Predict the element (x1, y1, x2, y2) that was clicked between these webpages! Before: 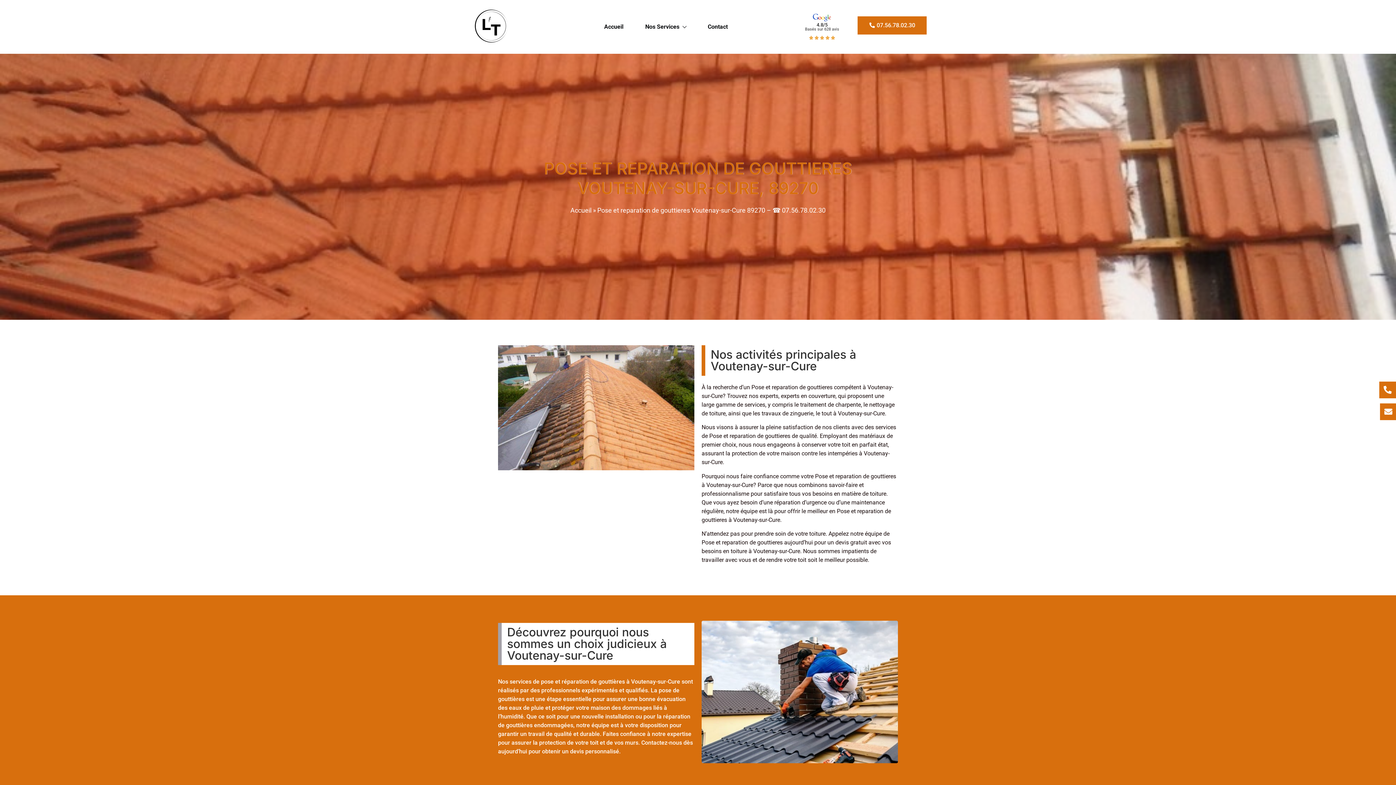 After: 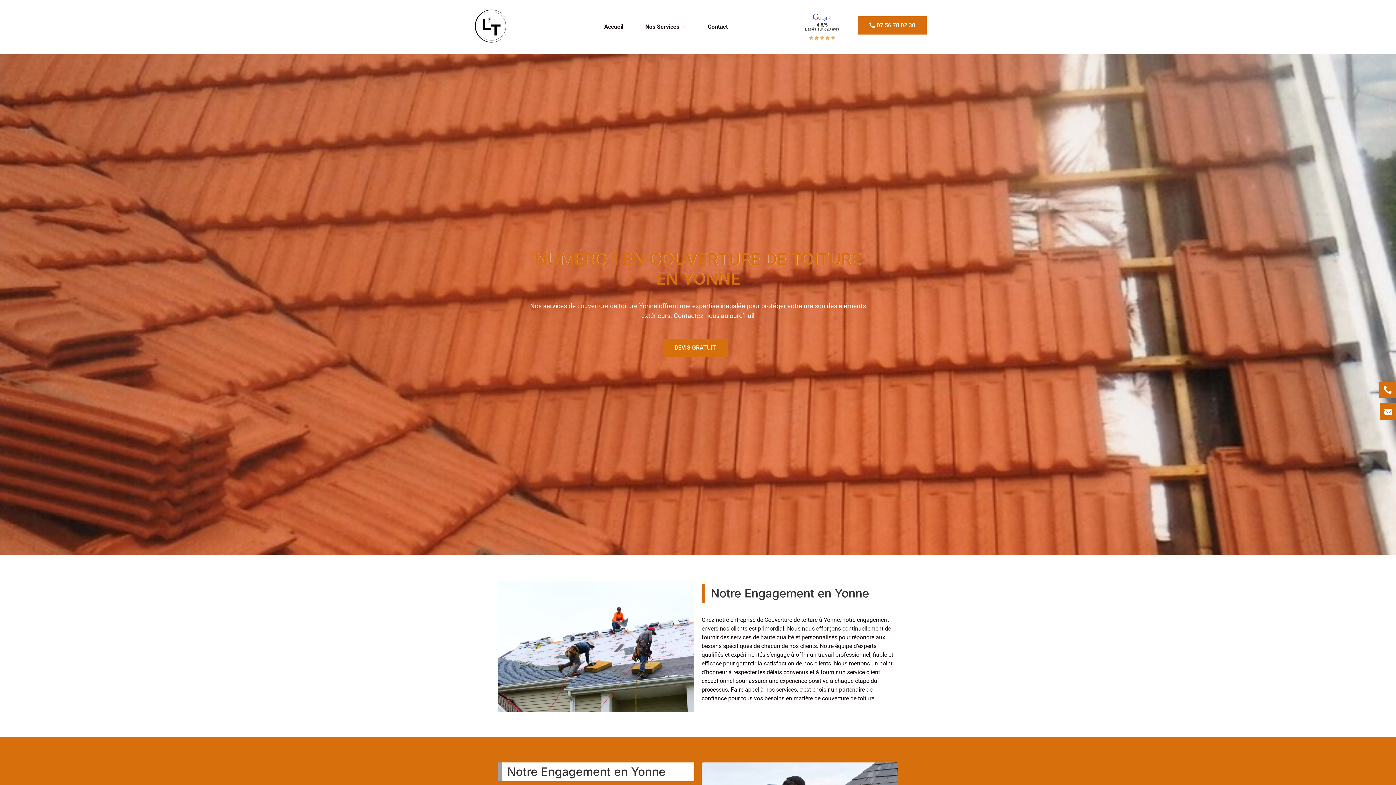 Action: bbox: (469, 3, 512, 50)